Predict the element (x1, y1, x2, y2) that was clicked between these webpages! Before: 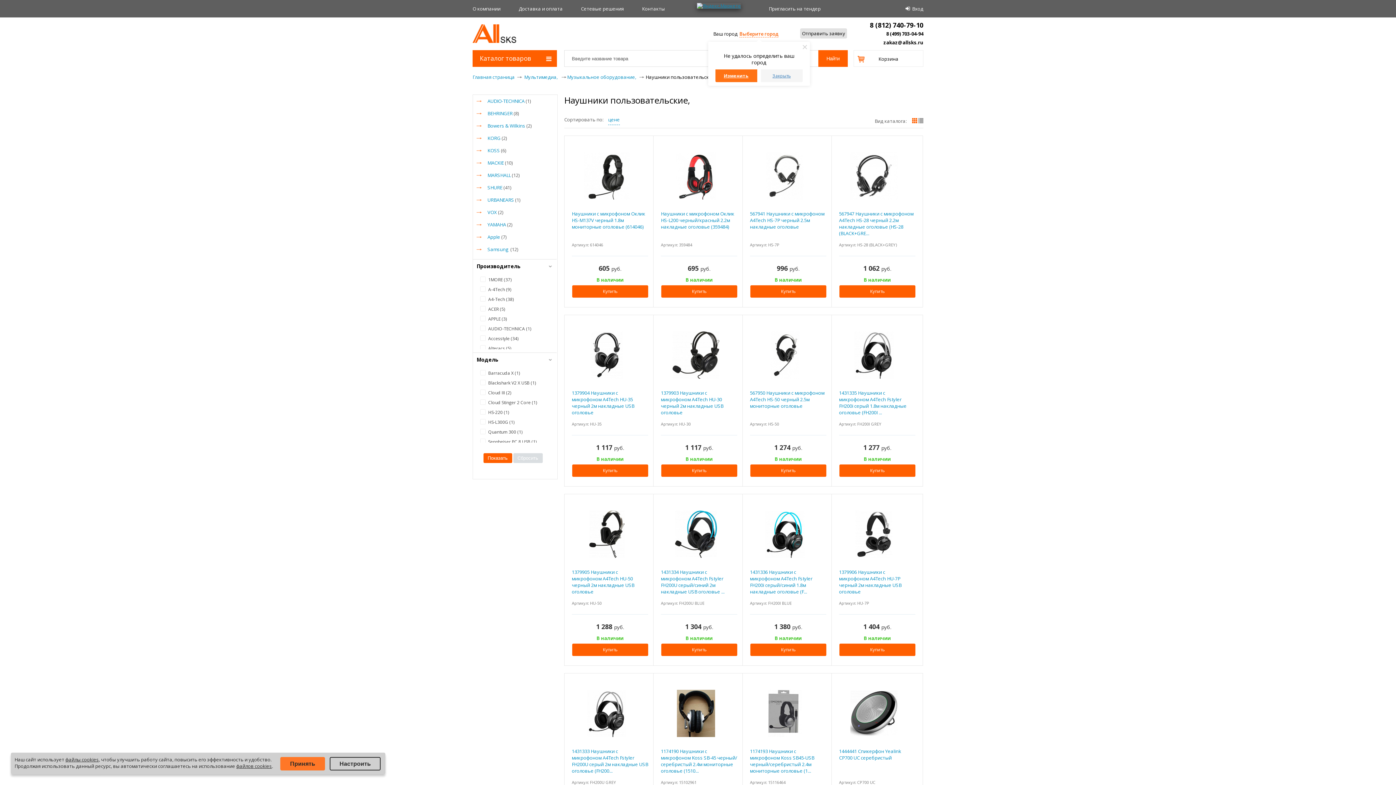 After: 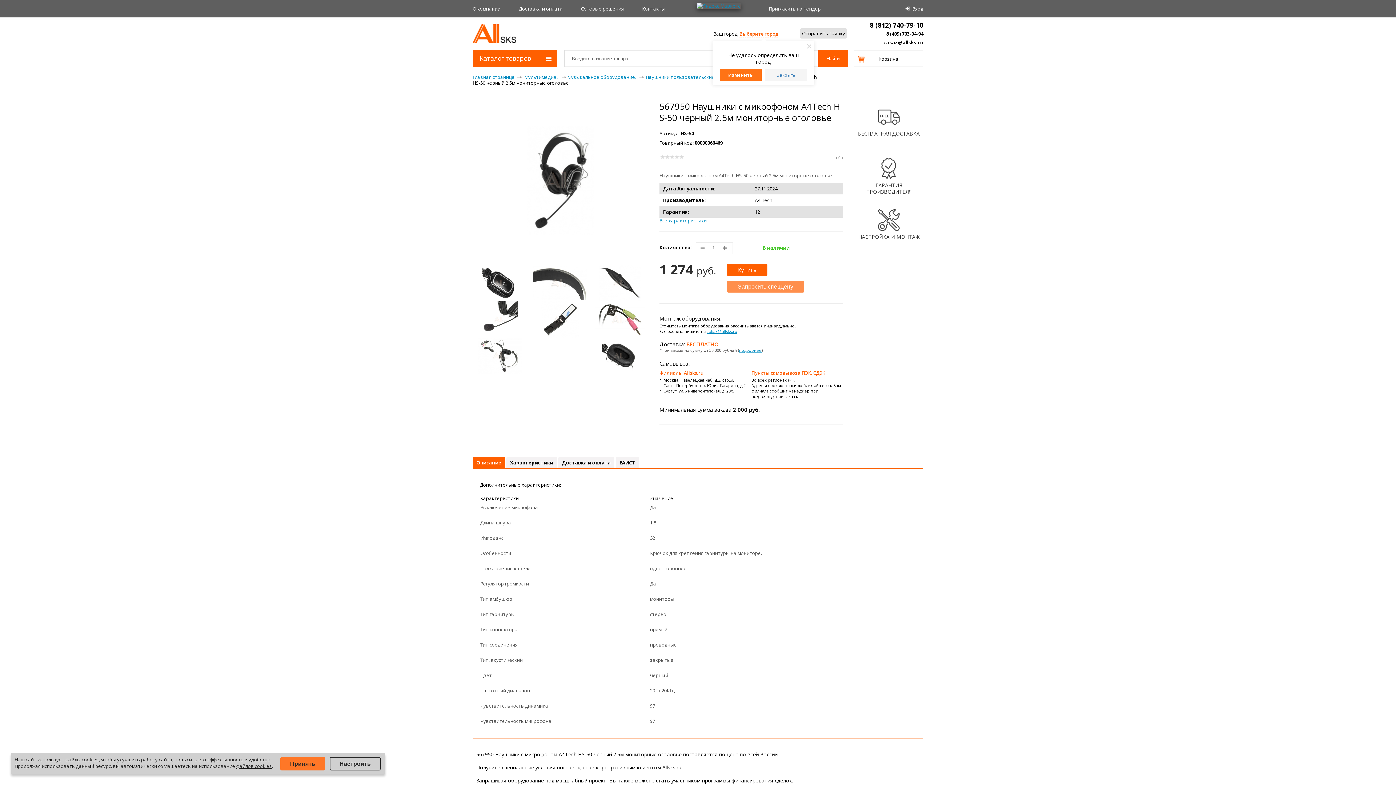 Action: label: 567950 Наушники с микрофоном A4Tech HS-50 черный 2.5м мониторные оголовье bbox: (750, 389, 826, 418)